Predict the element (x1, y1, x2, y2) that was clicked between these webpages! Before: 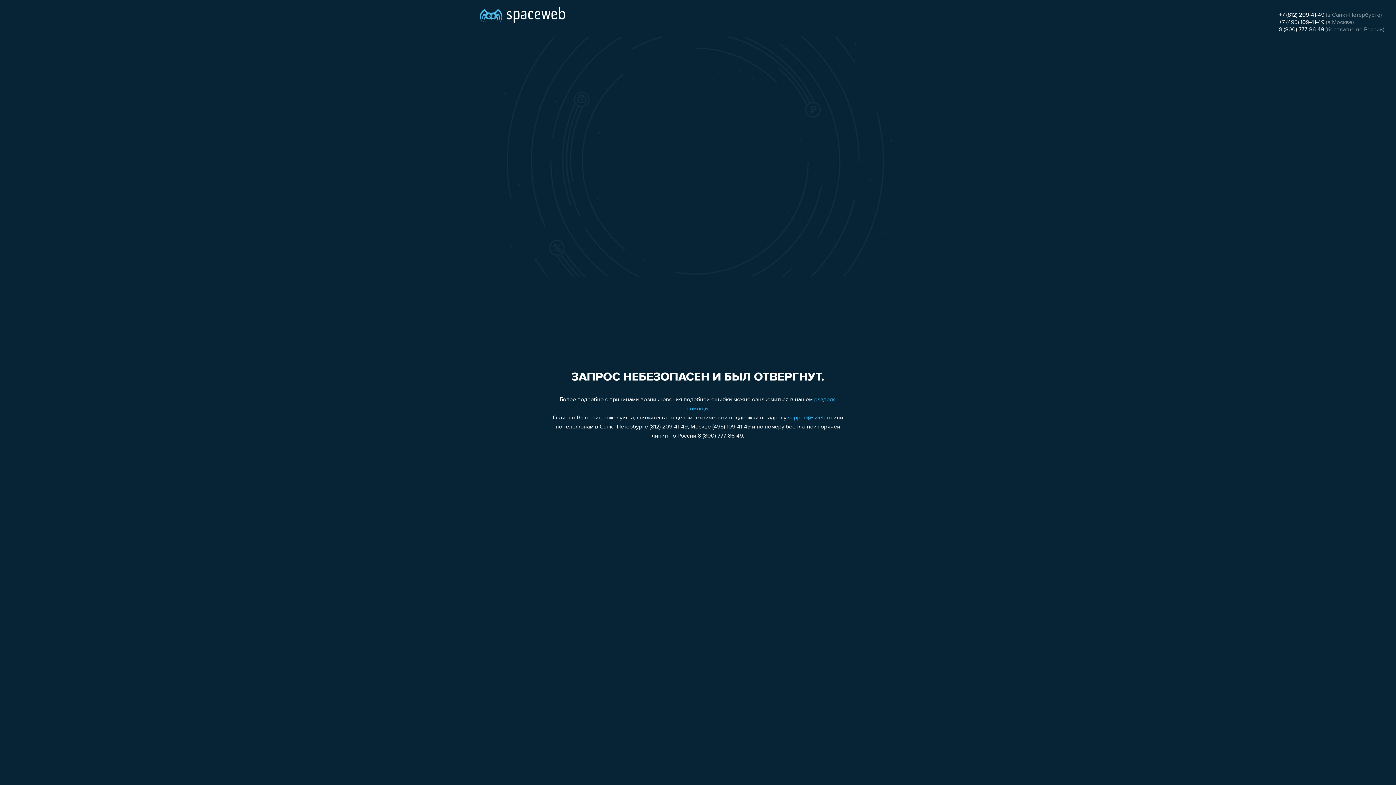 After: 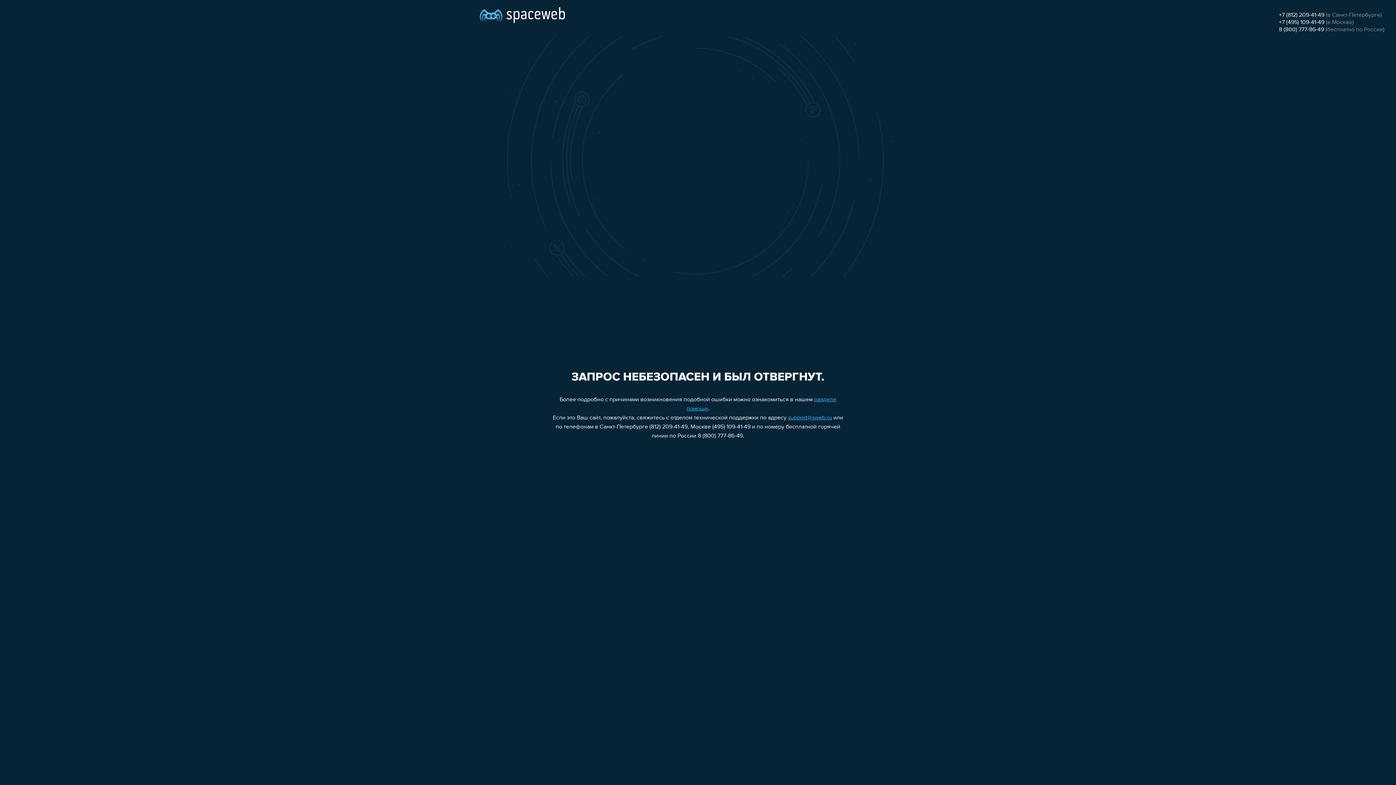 Action: label: +7 (812) 209-41-49 bbox: (1279, 12, 1324, 18)